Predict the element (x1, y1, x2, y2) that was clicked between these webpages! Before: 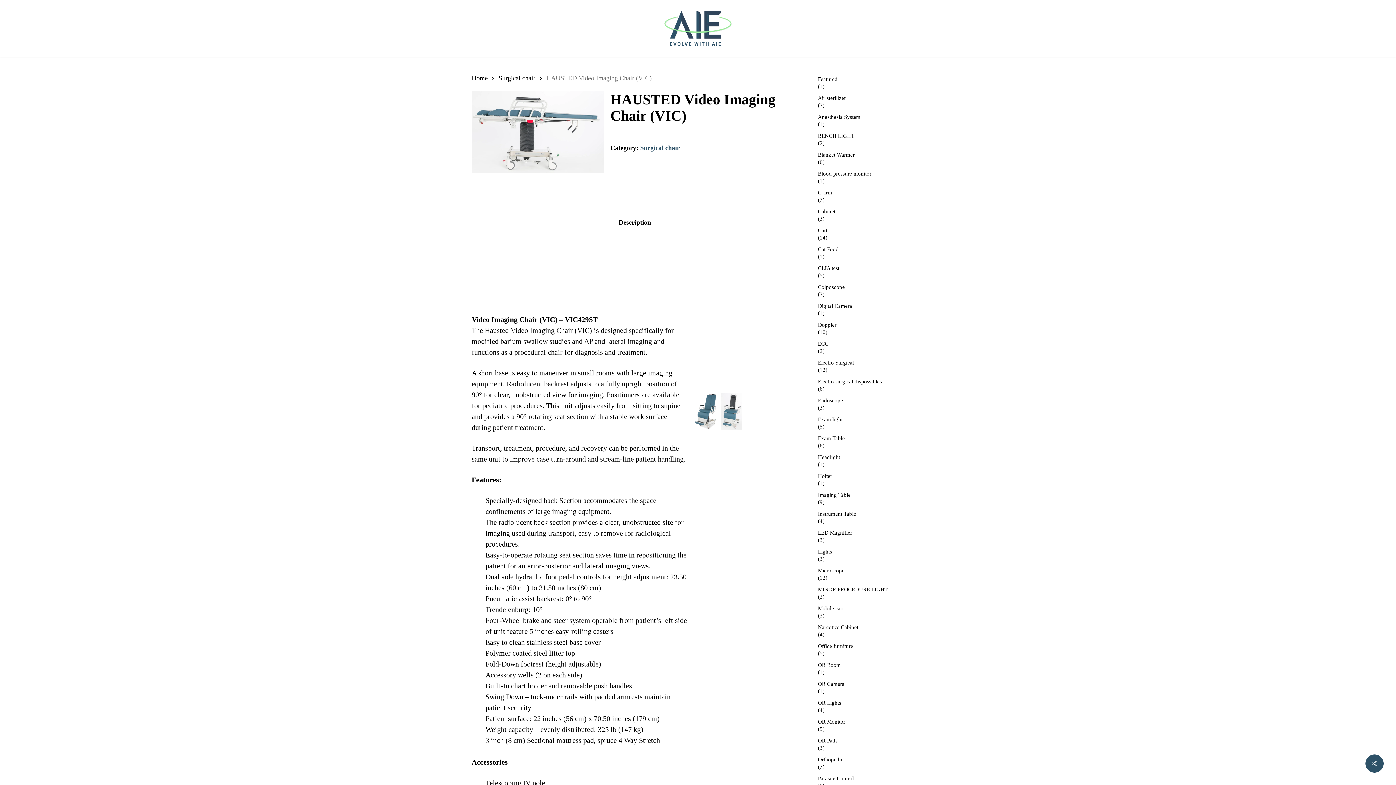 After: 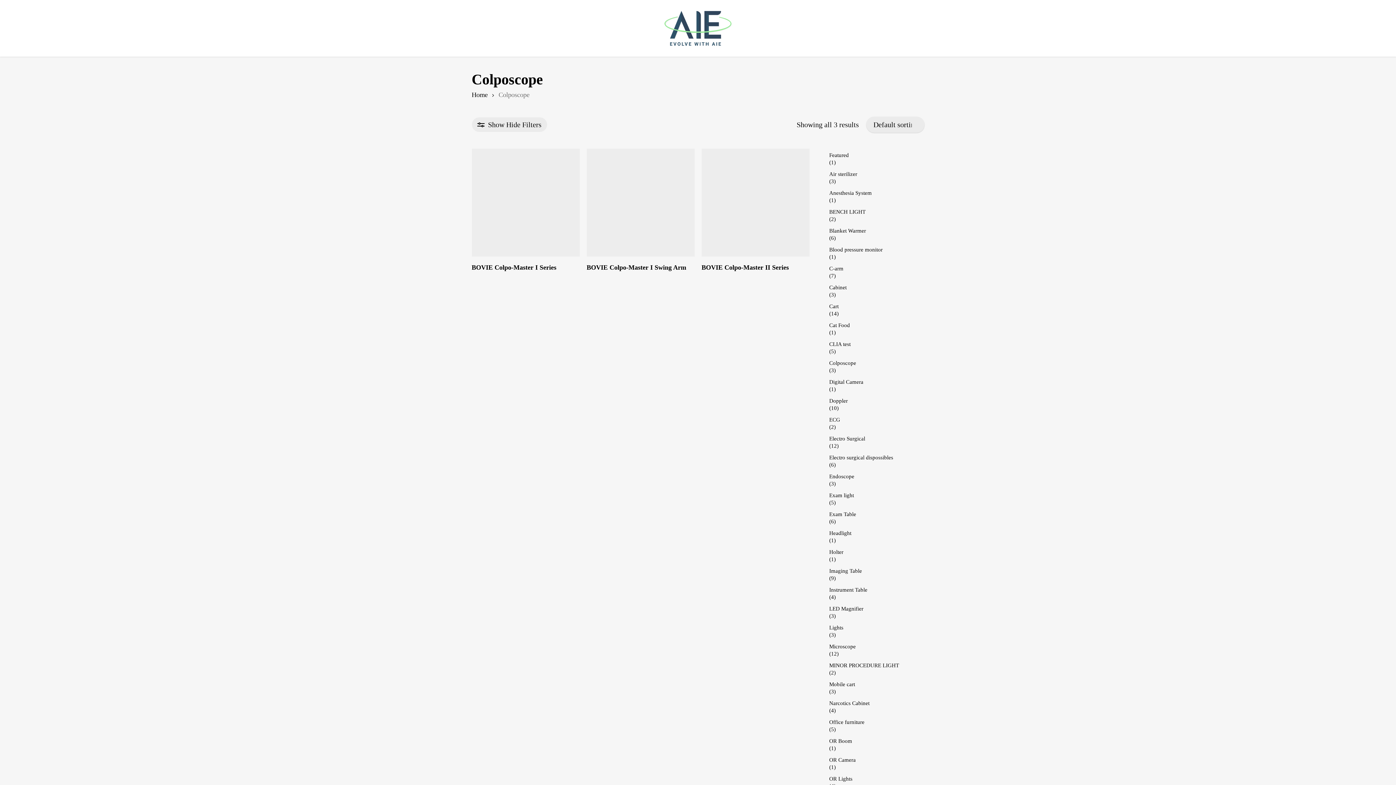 Action: label: Colposcope bbox: (818, 283, 924, 290)